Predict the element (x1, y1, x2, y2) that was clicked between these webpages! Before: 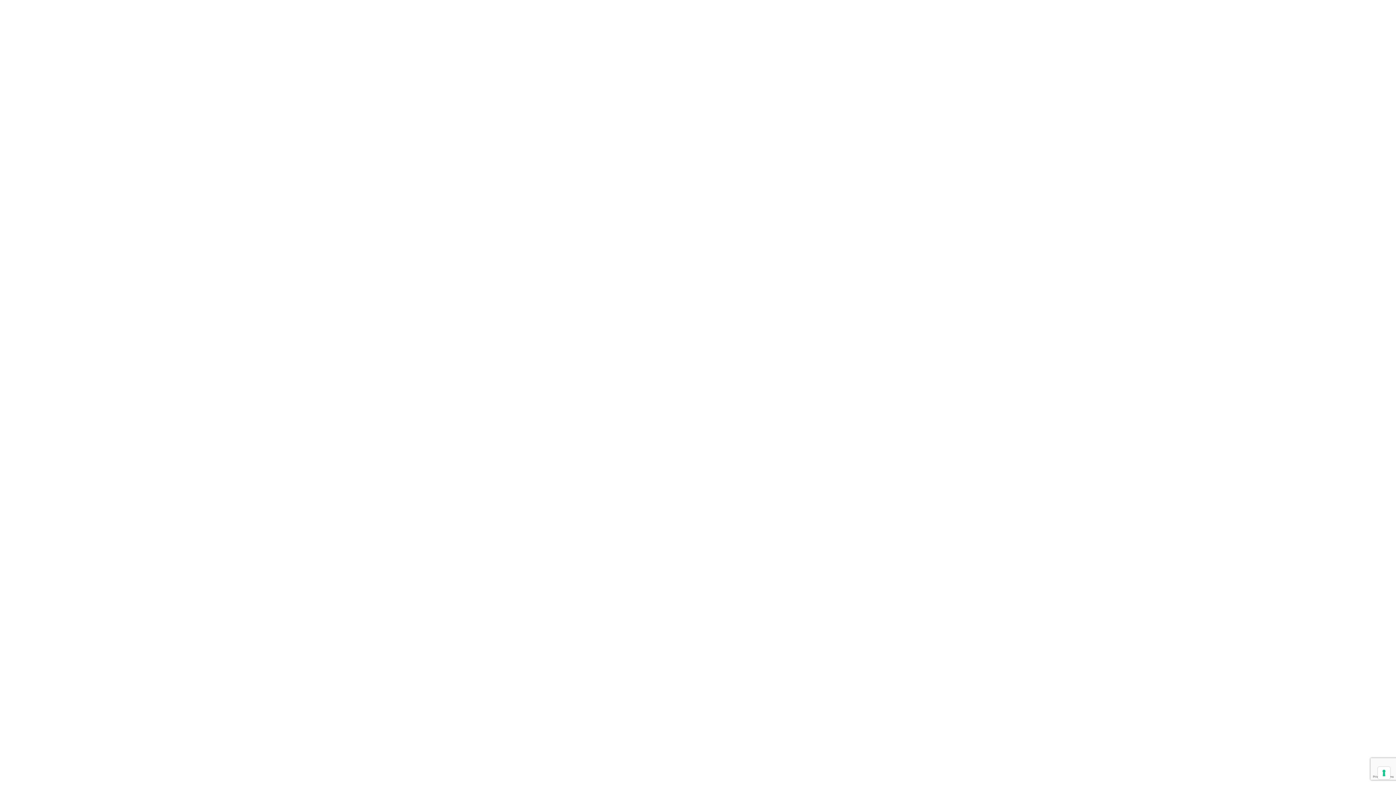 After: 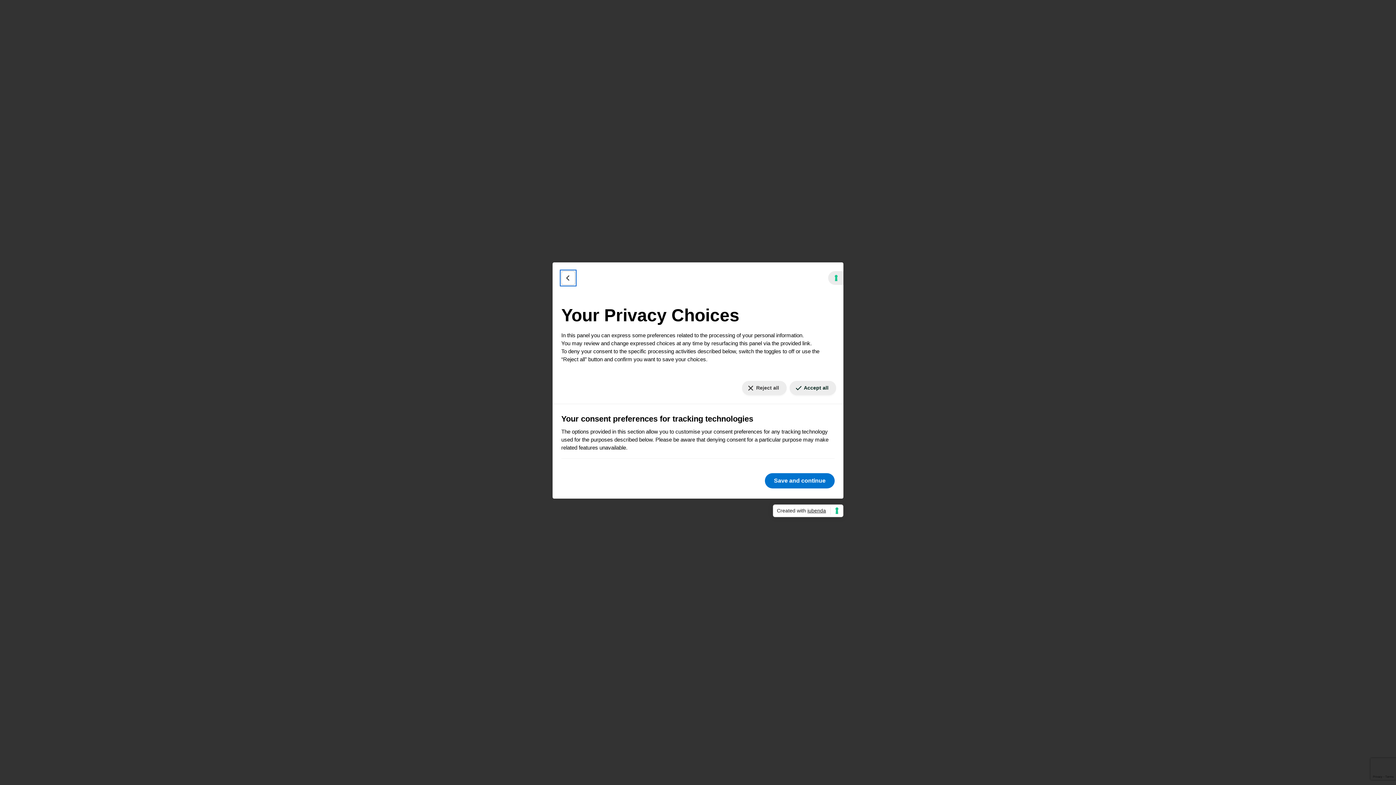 Action: label: Your consent preferences for tracking technologies bbox: (1378, 767, 1390, 779)